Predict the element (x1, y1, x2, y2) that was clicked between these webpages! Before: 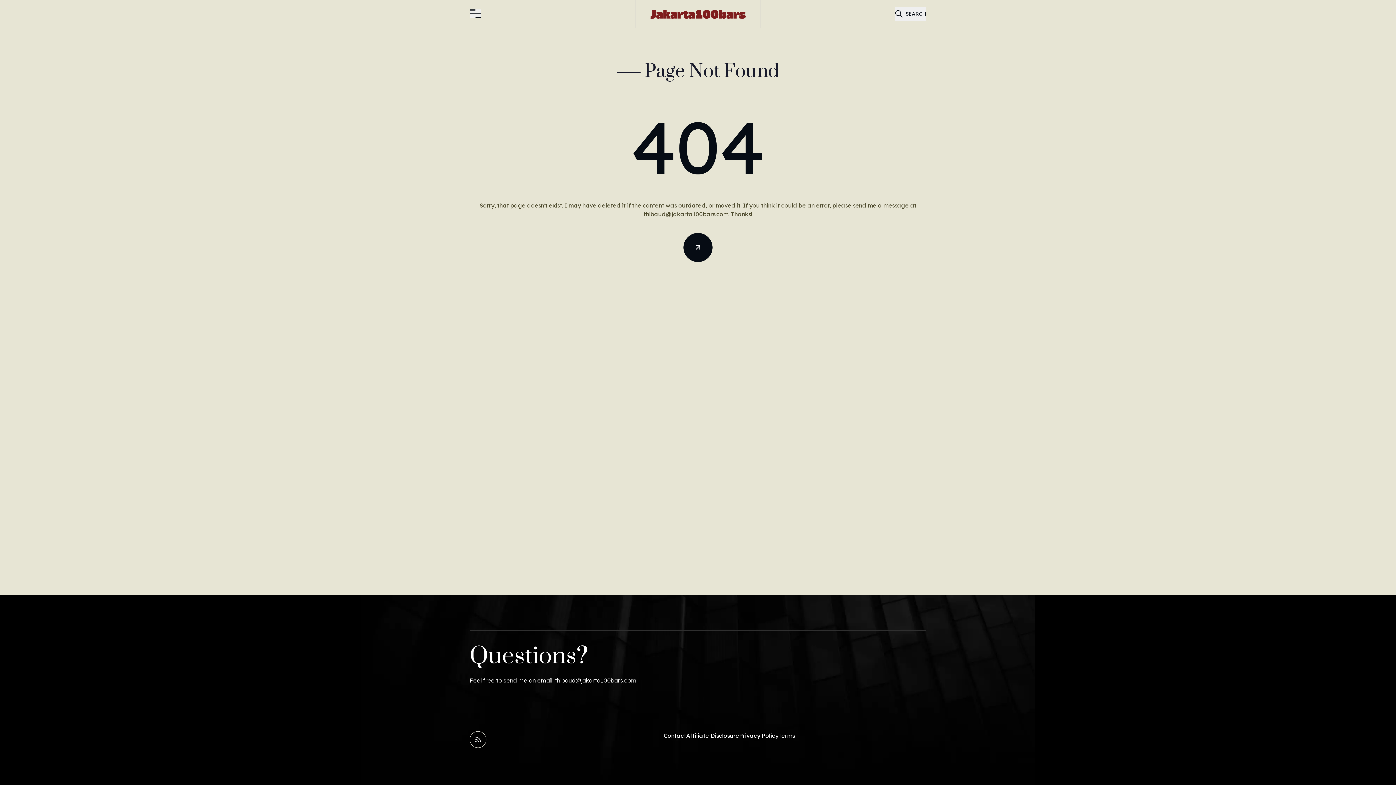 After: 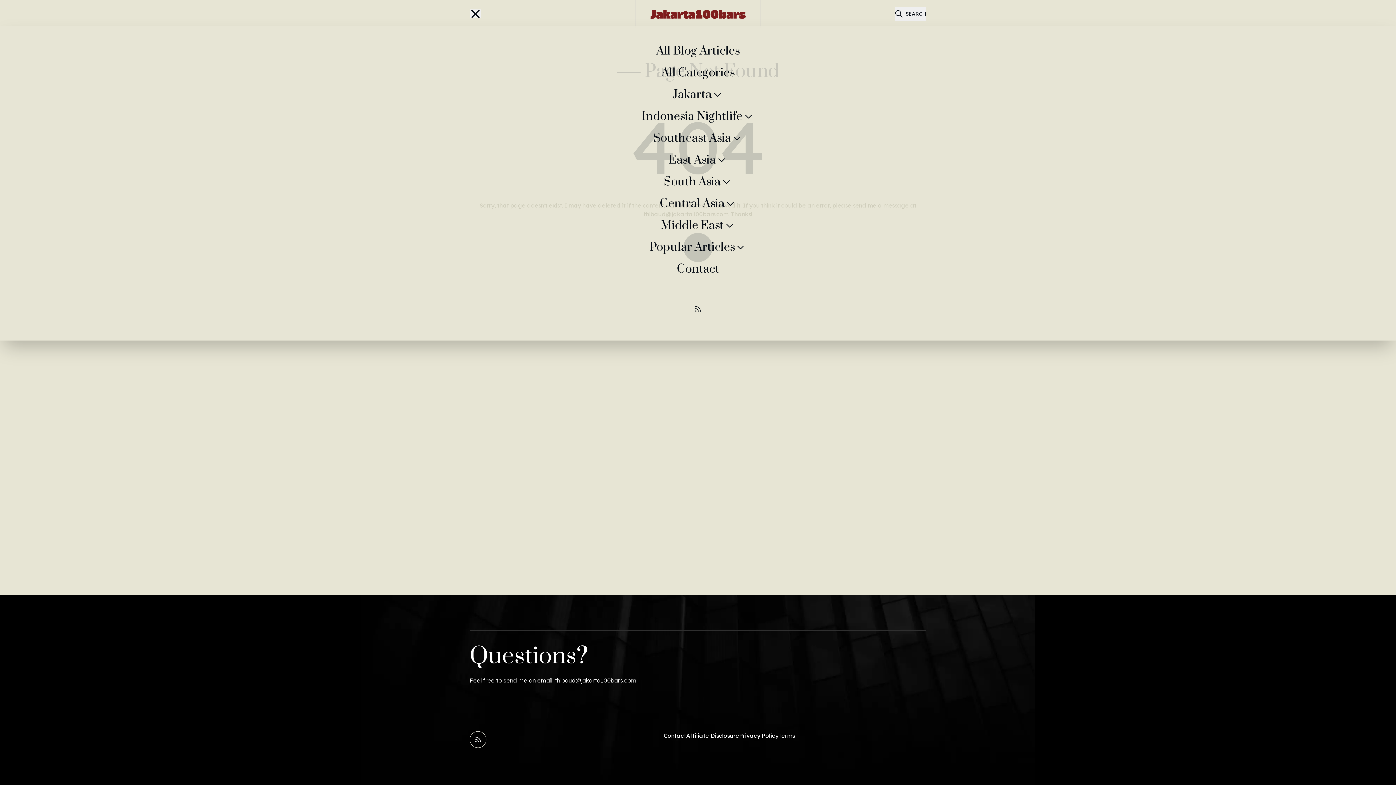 Action: bbox: (469, 9, 481, 18) label: Toggle Navigation Menu